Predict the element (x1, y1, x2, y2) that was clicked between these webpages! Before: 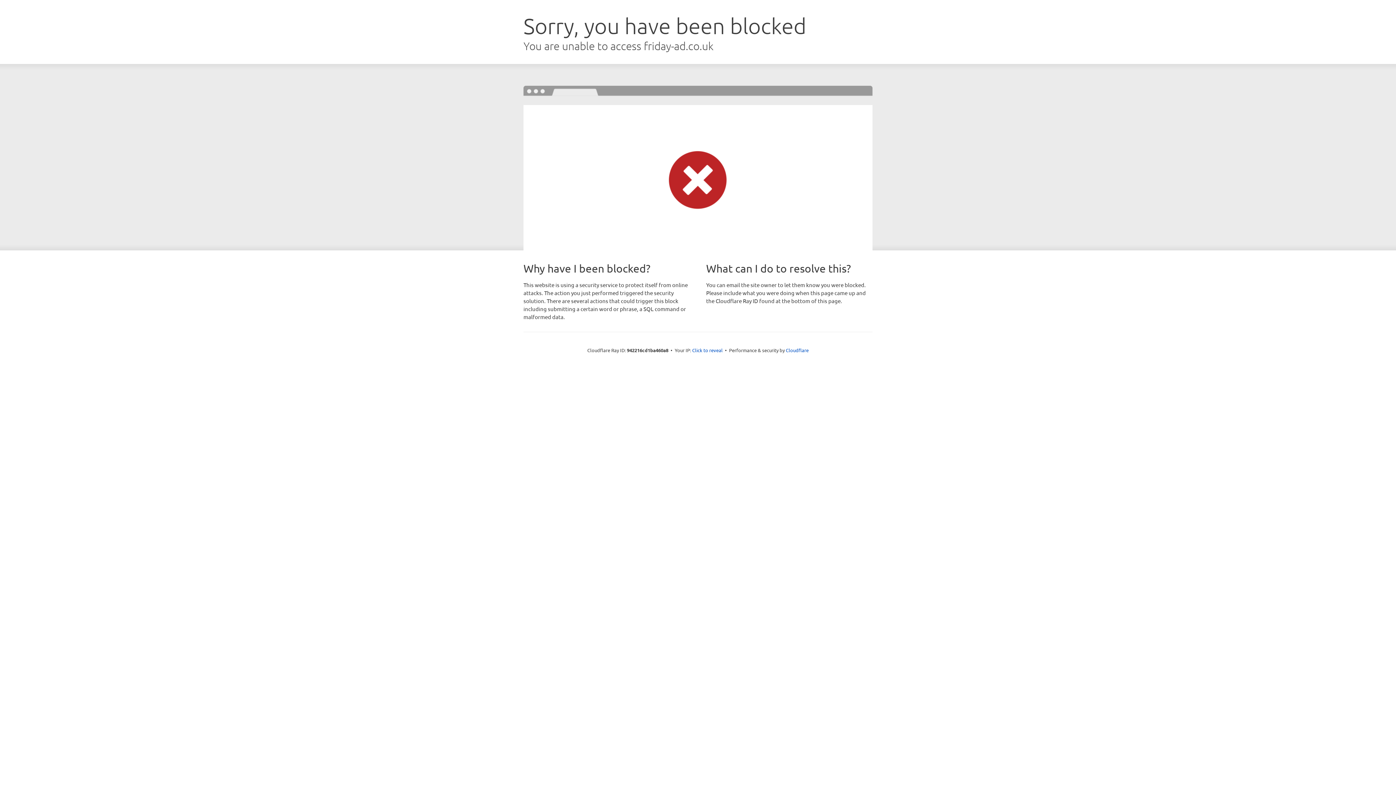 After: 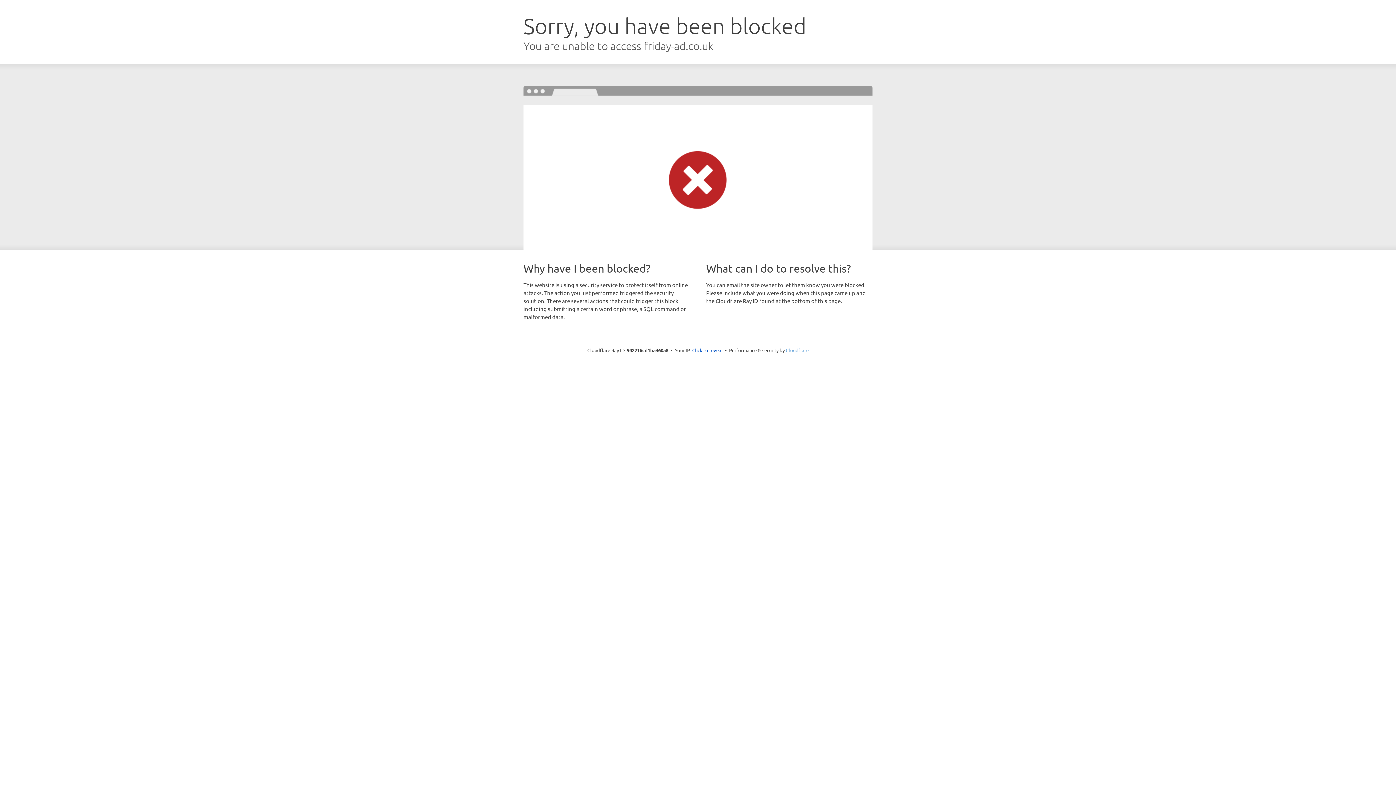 Action: label: Cloudflare bbox: (786, 347, 808, 353)